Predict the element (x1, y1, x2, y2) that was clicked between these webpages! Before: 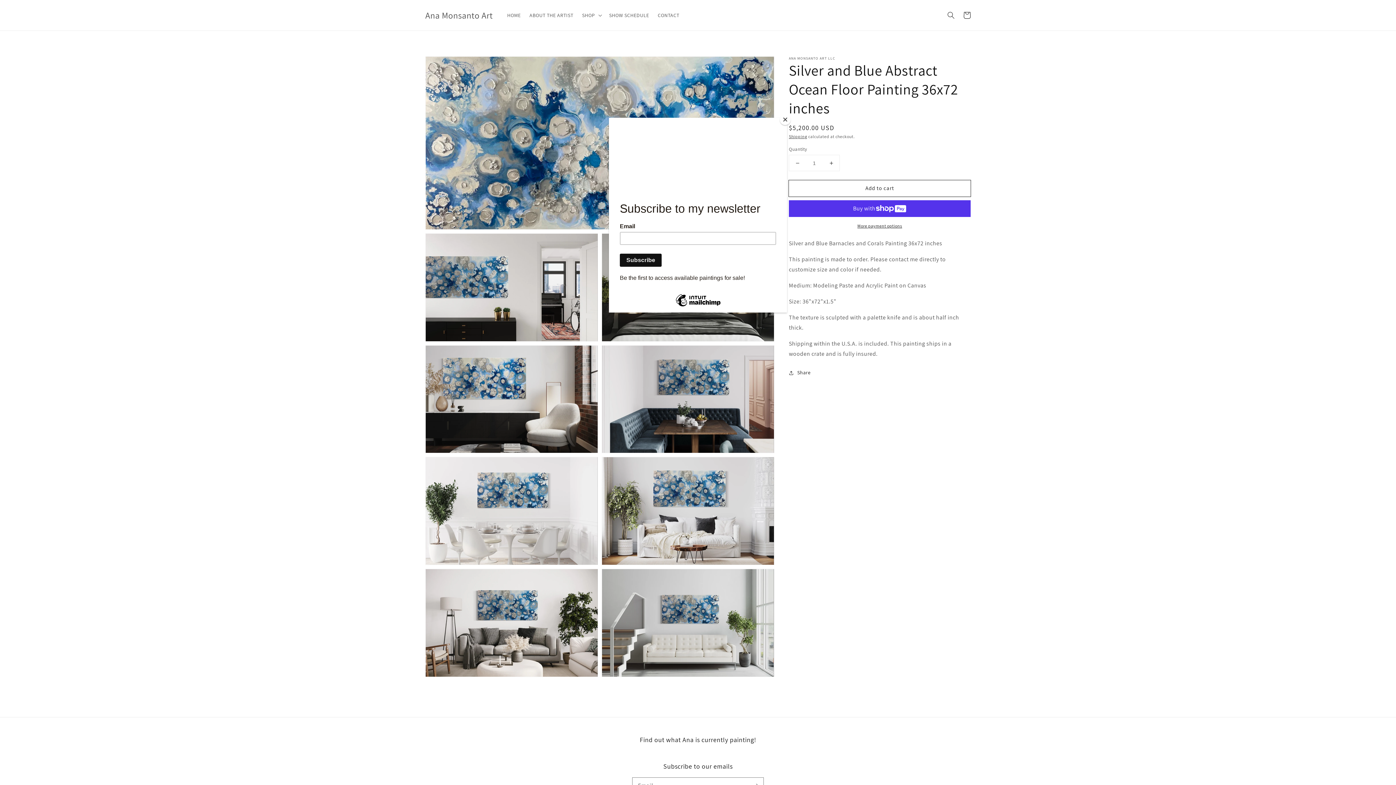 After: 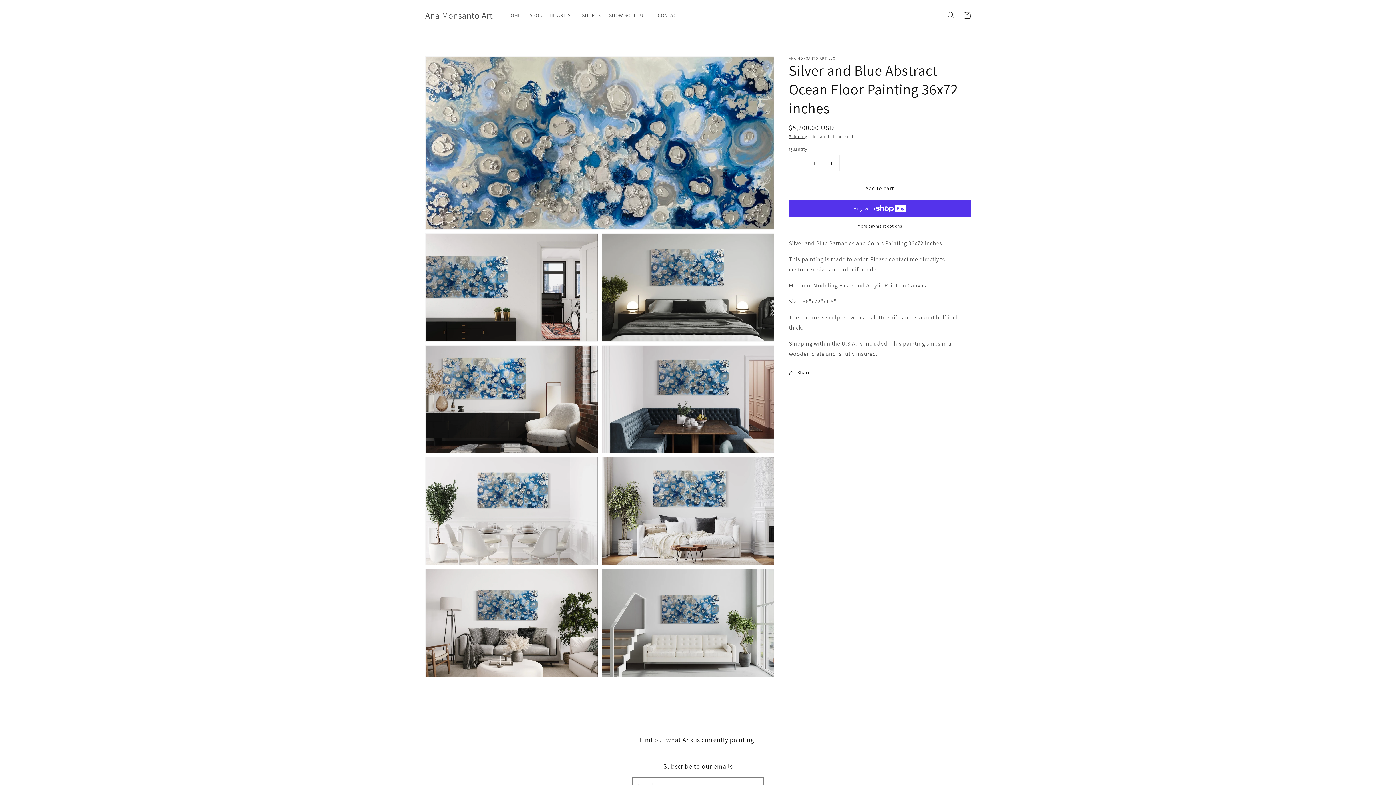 Action: bbox: (780, 114, 790, 125) label: Close